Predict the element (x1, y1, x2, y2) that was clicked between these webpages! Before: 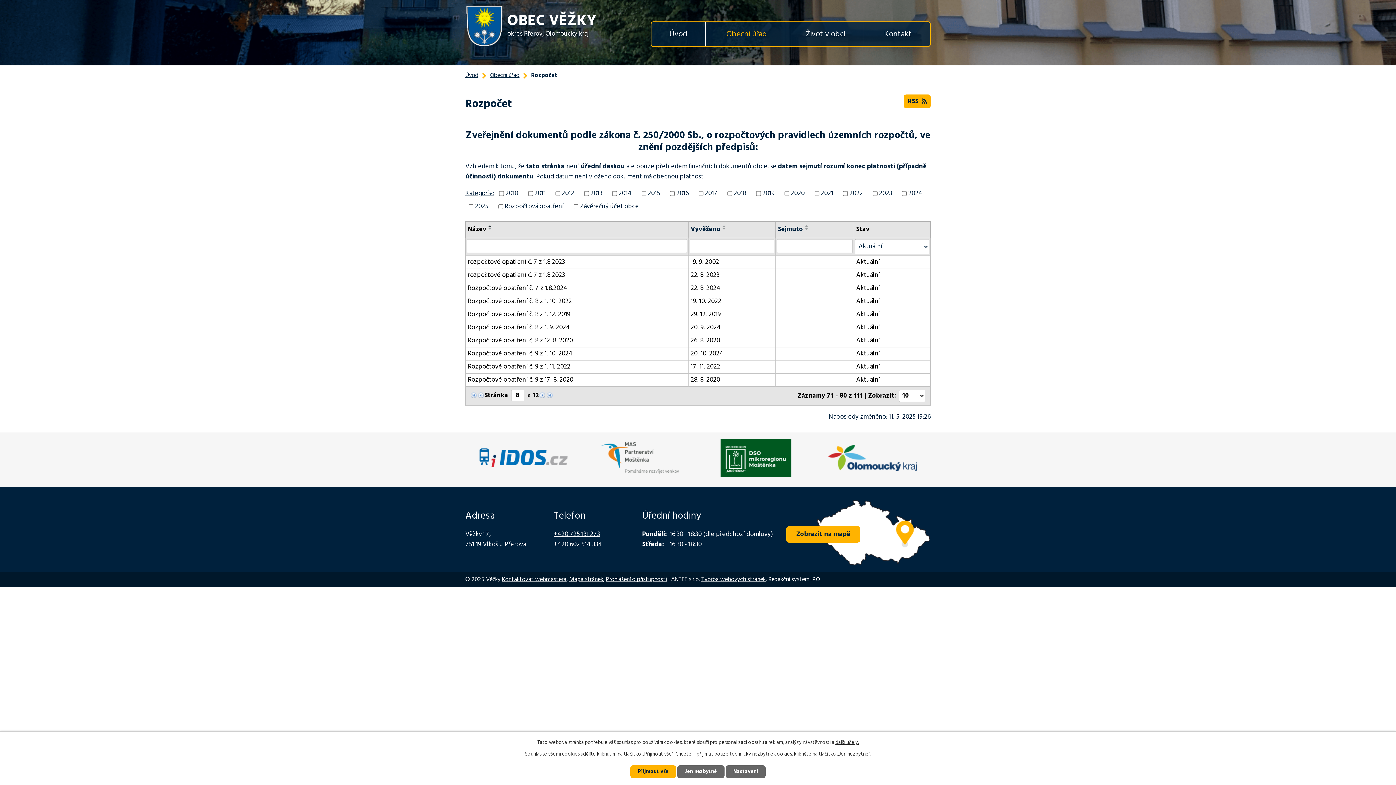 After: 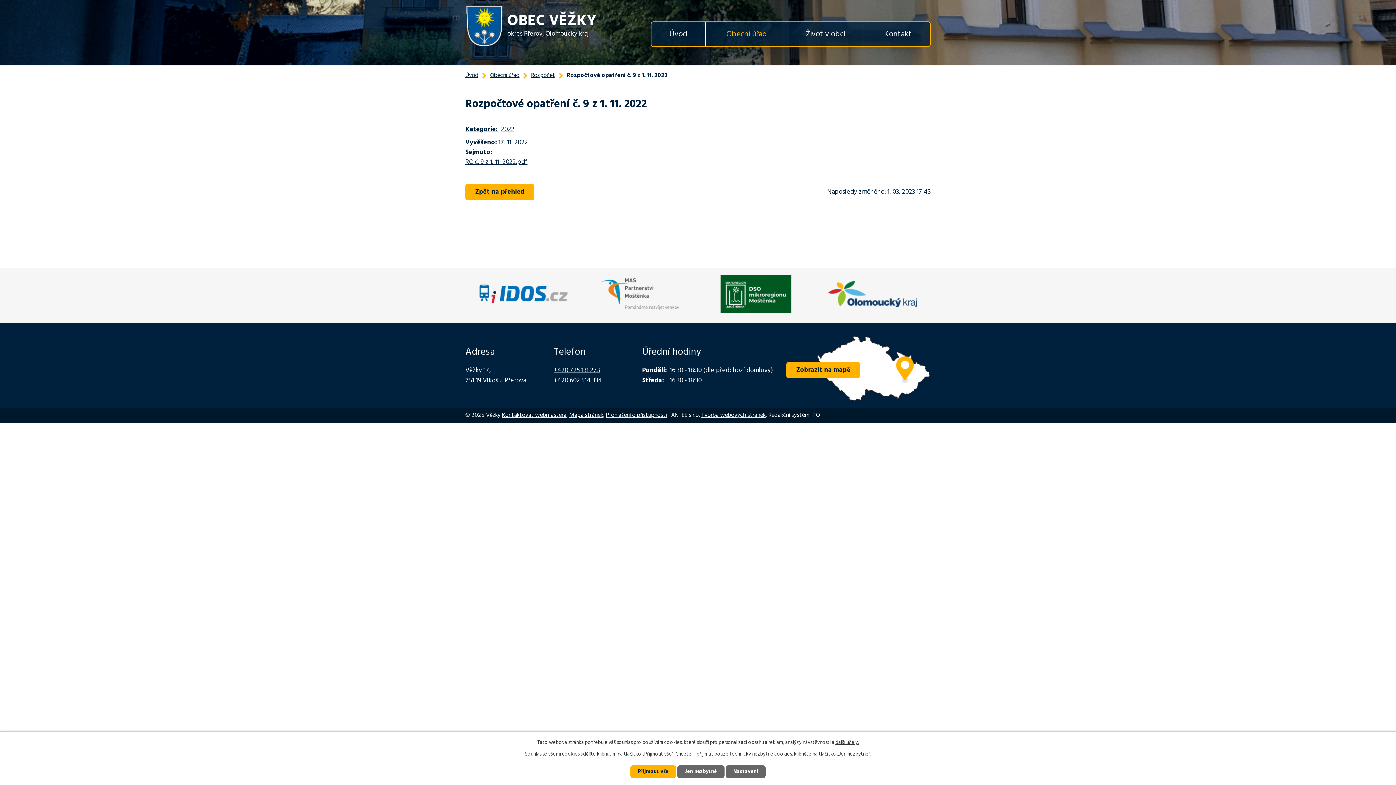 Action: label: Aktuální bbox: (856, 362, 928, 371)